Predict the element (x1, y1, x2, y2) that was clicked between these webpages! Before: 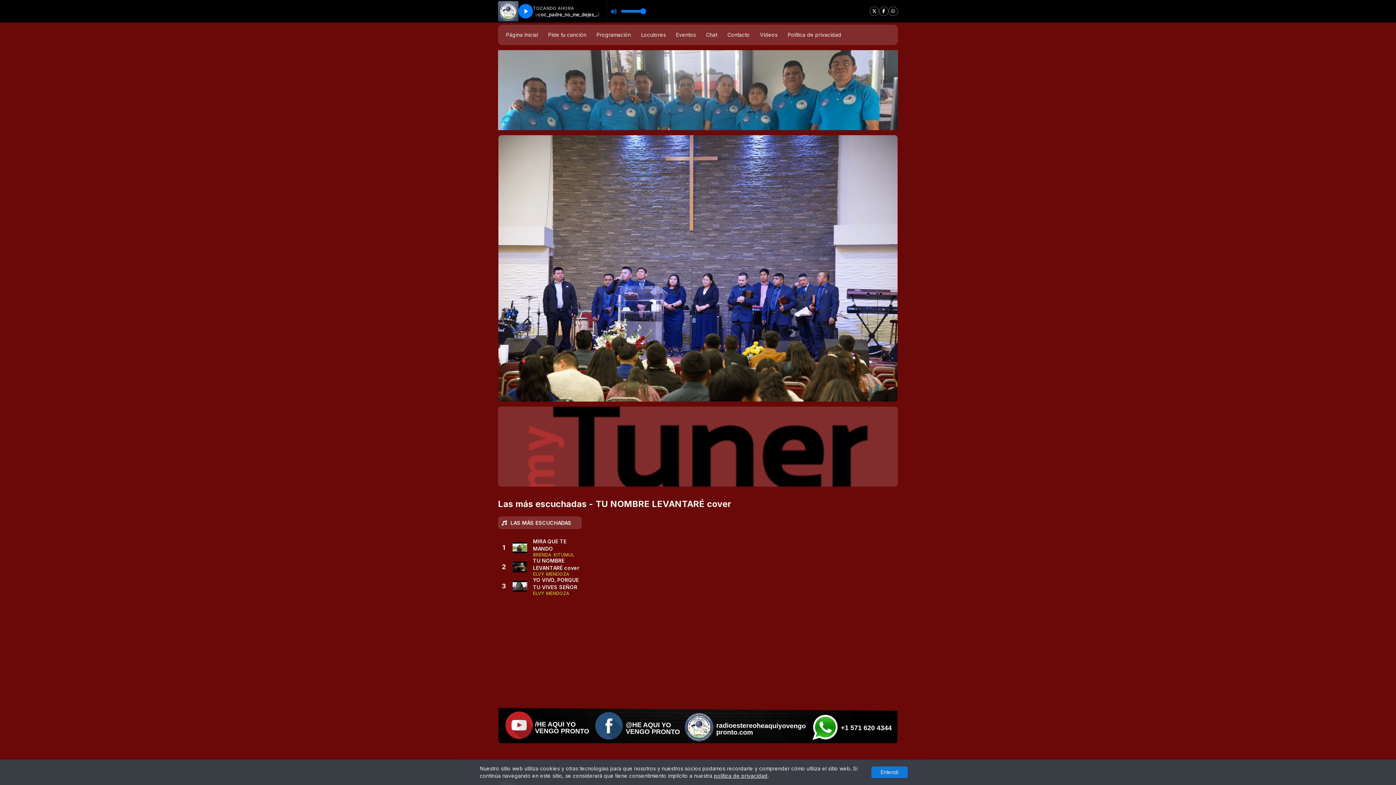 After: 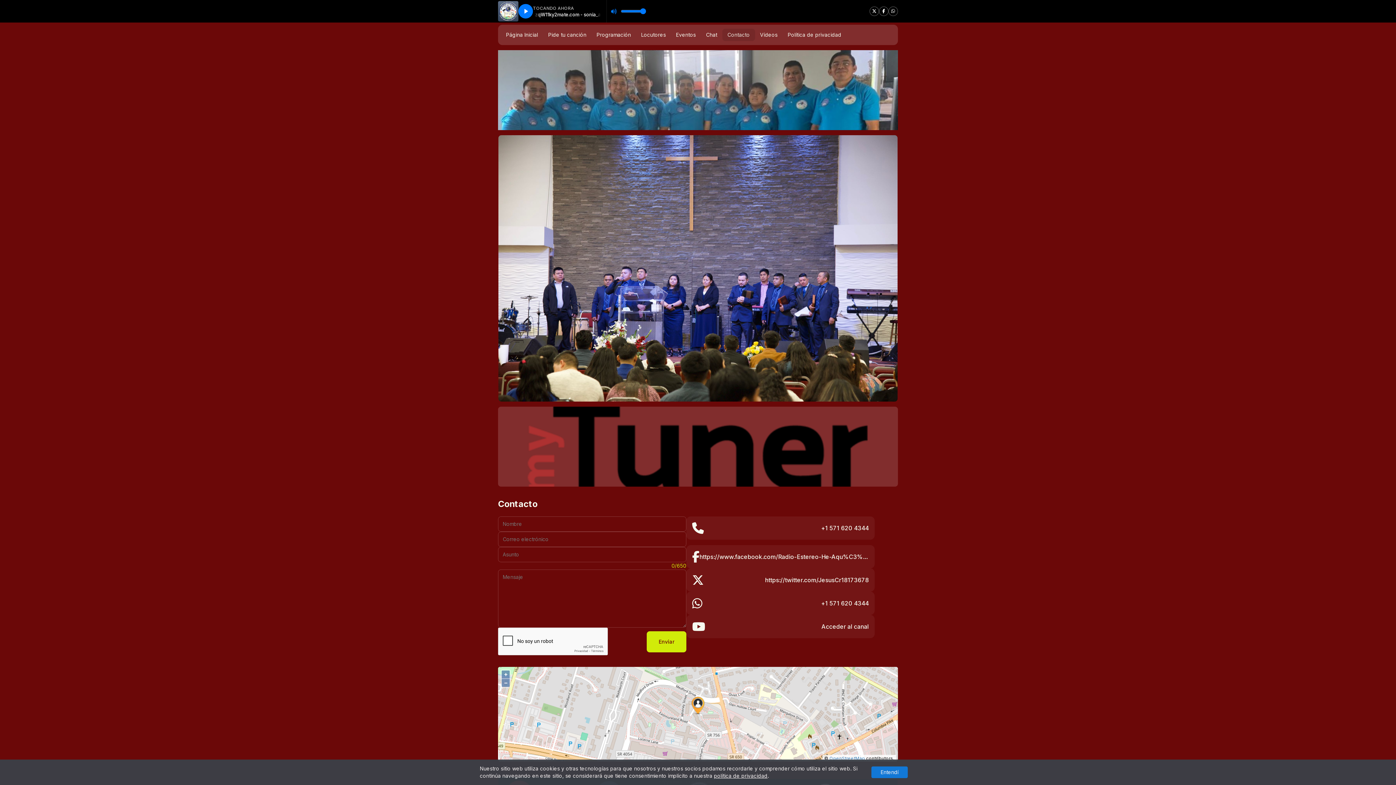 Action: bbox: (722, 28, 755, 41) label: Contacto